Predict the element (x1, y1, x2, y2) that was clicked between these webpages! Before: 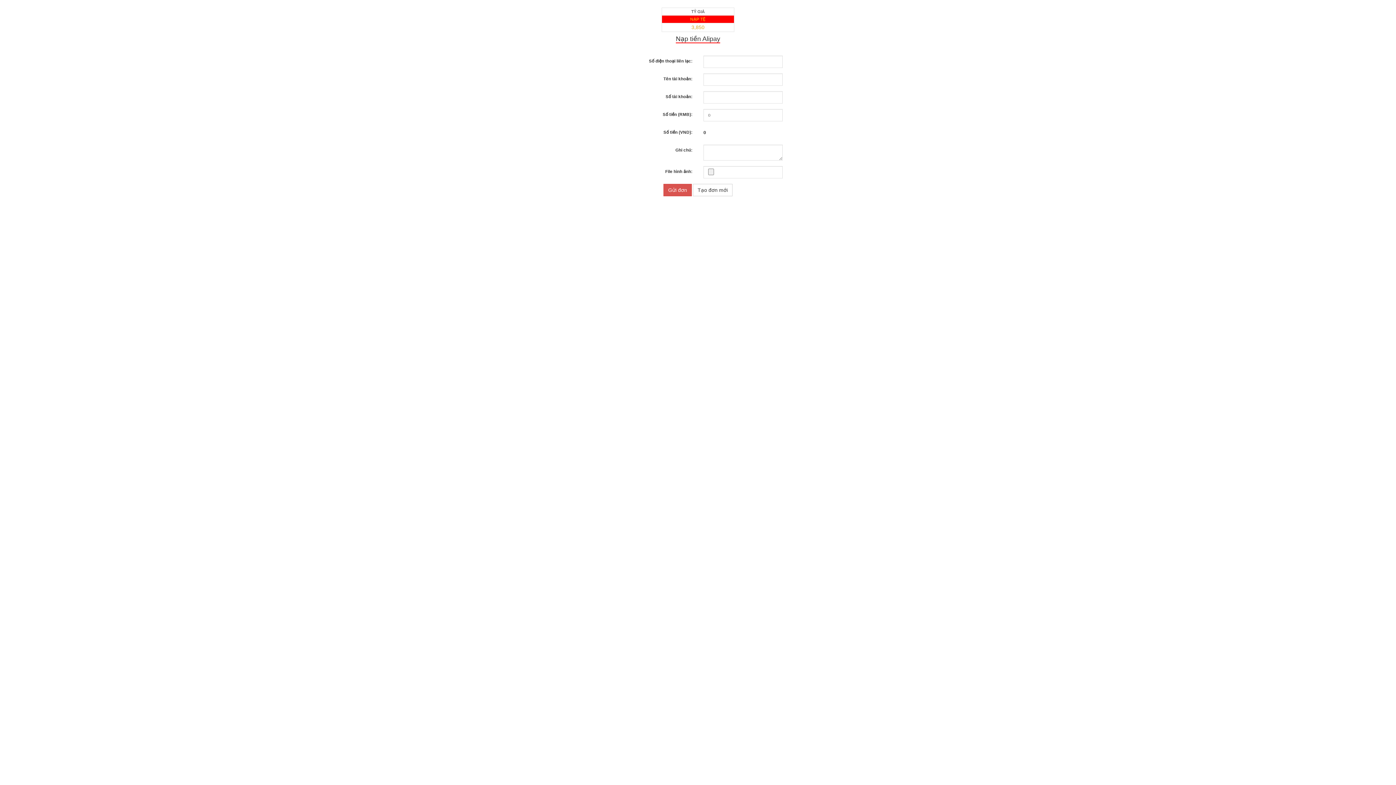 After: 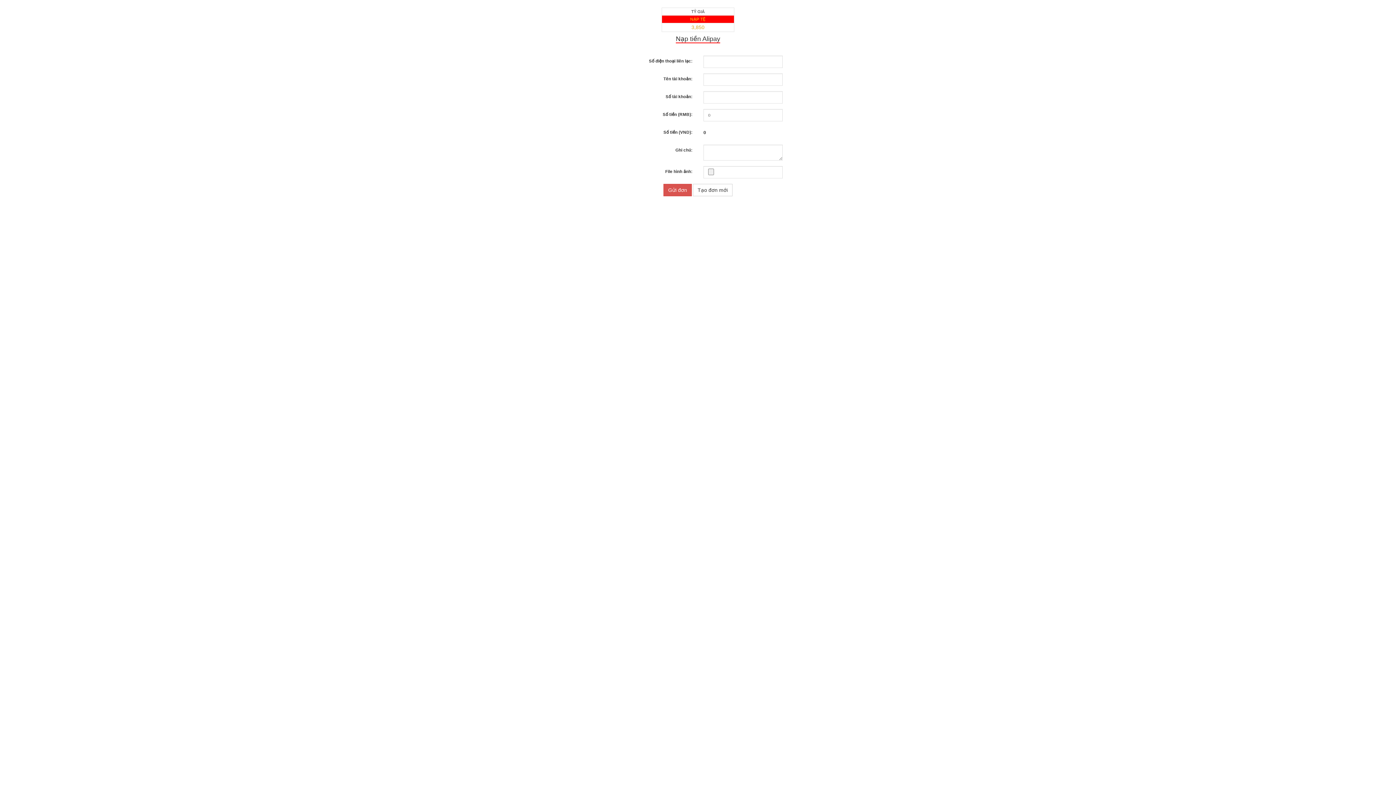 Action: bbox: (693, 184, 732, 196) label: Tạo đơn mới